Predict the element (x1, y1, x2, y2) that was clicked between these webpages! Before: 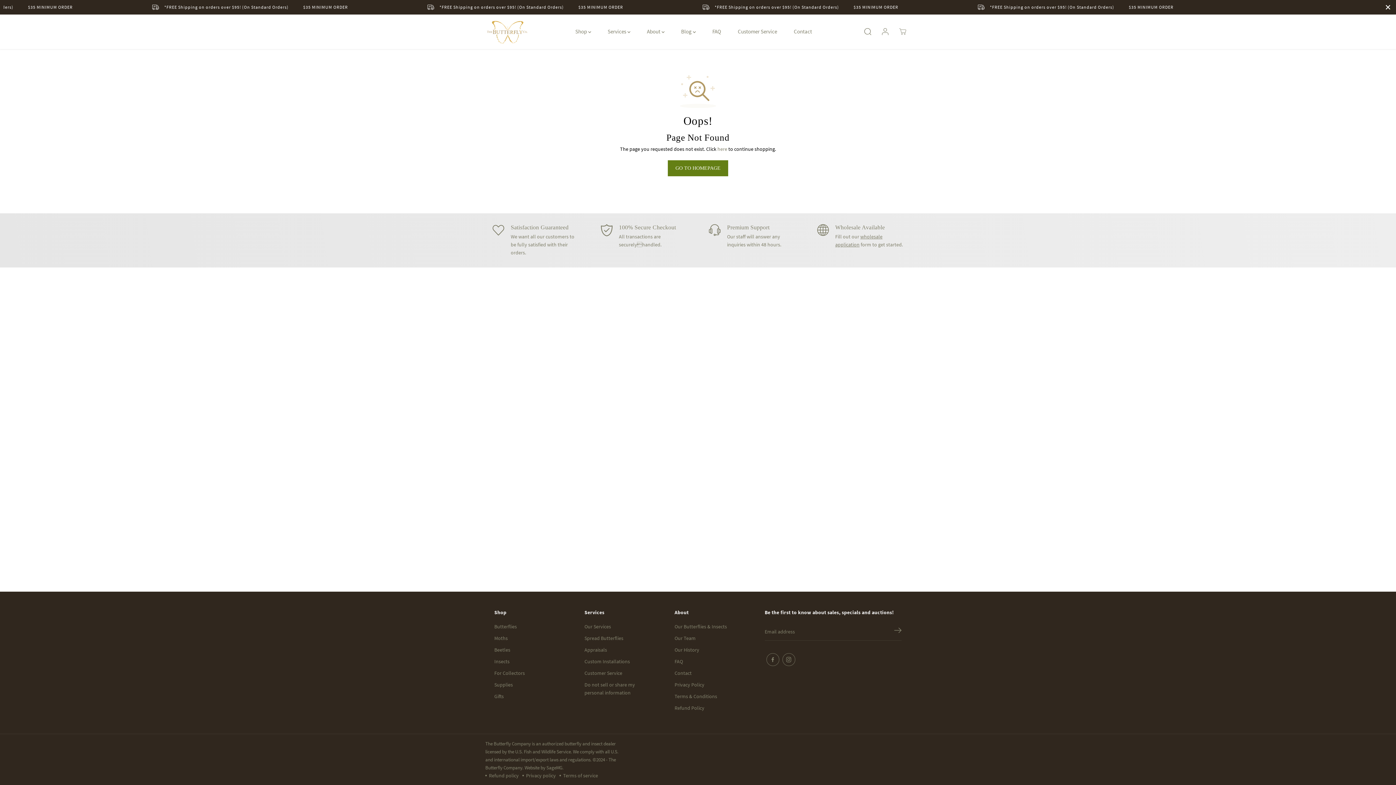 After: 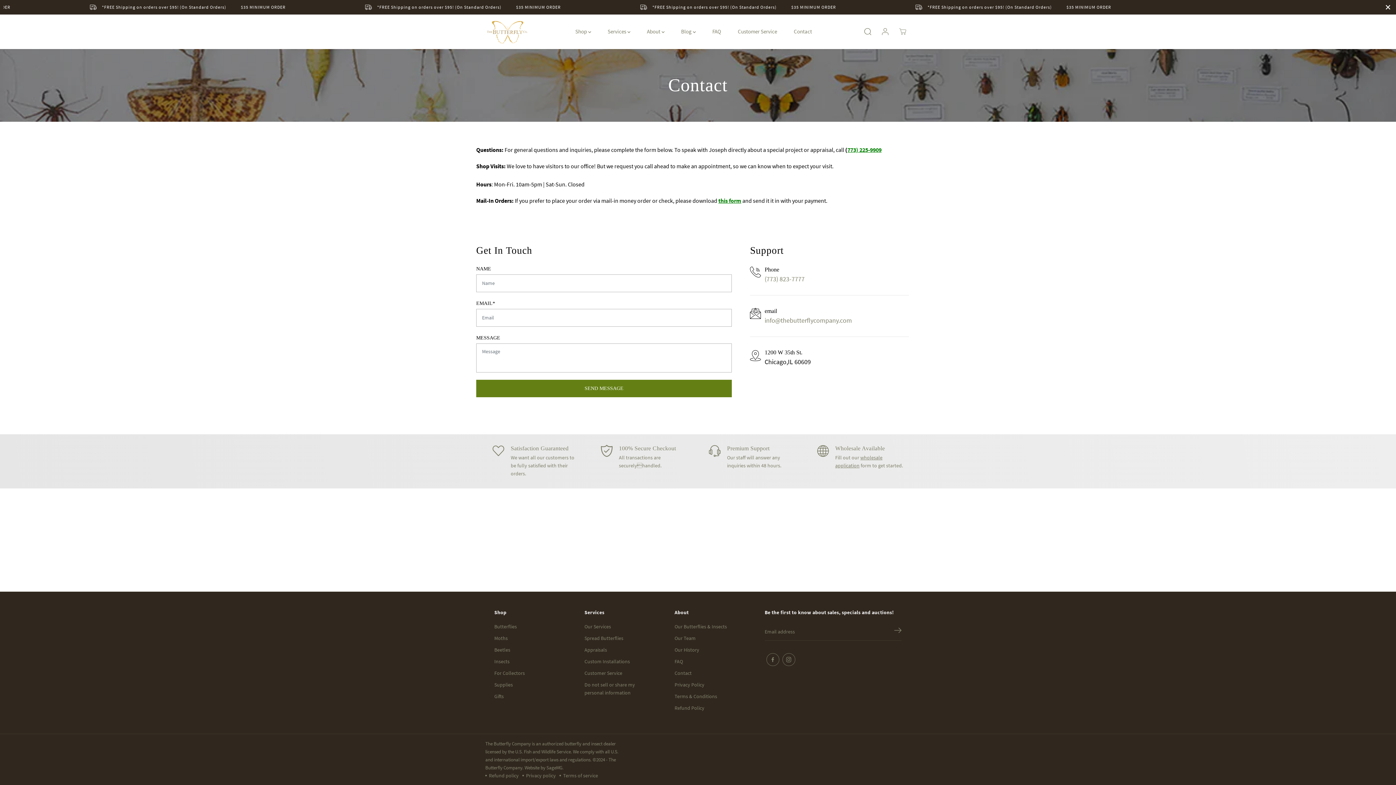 Action: bbox: (674, 669, 691, 677) label: Contact